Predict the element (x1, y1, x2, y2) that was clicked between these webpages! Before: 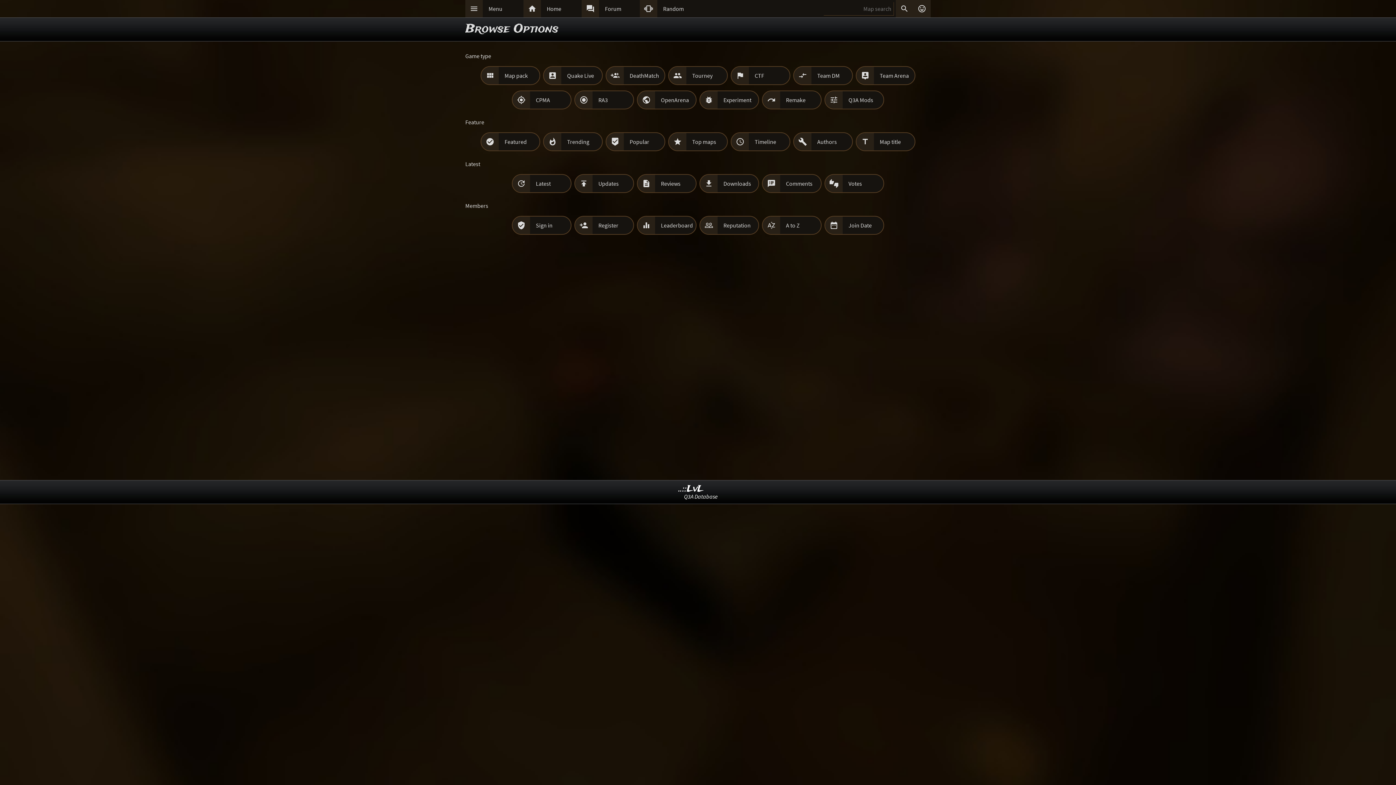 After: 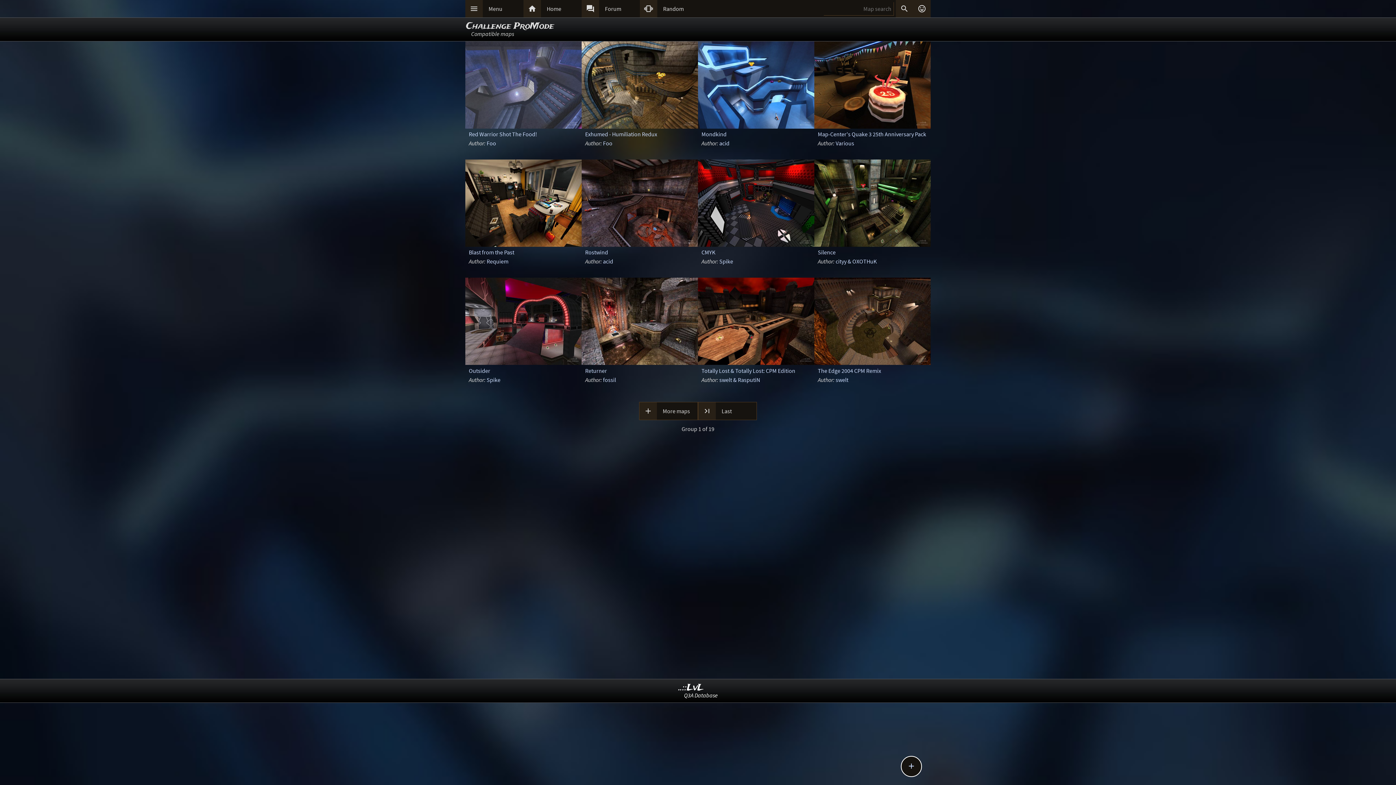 Action: bbox: (530, 91, 570, 108) label: CPMA